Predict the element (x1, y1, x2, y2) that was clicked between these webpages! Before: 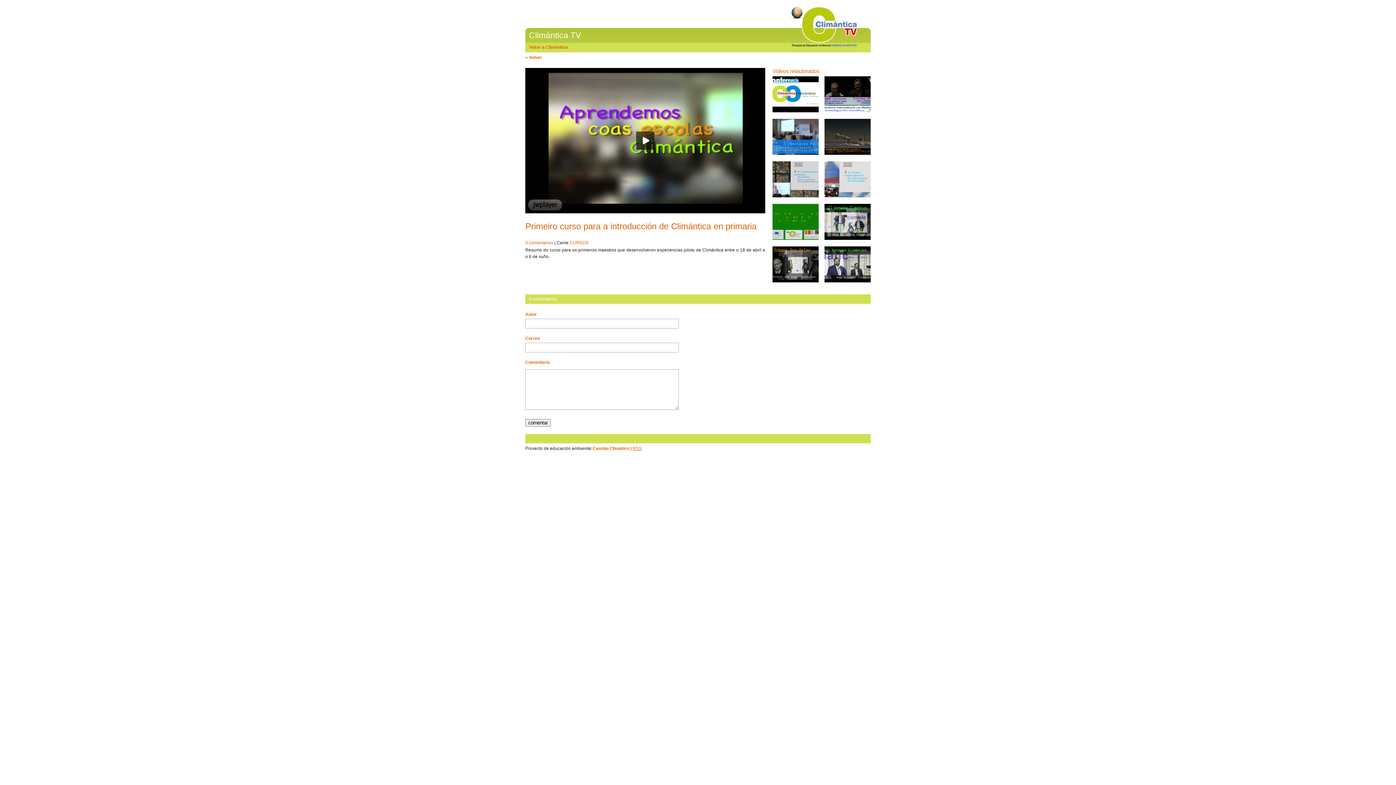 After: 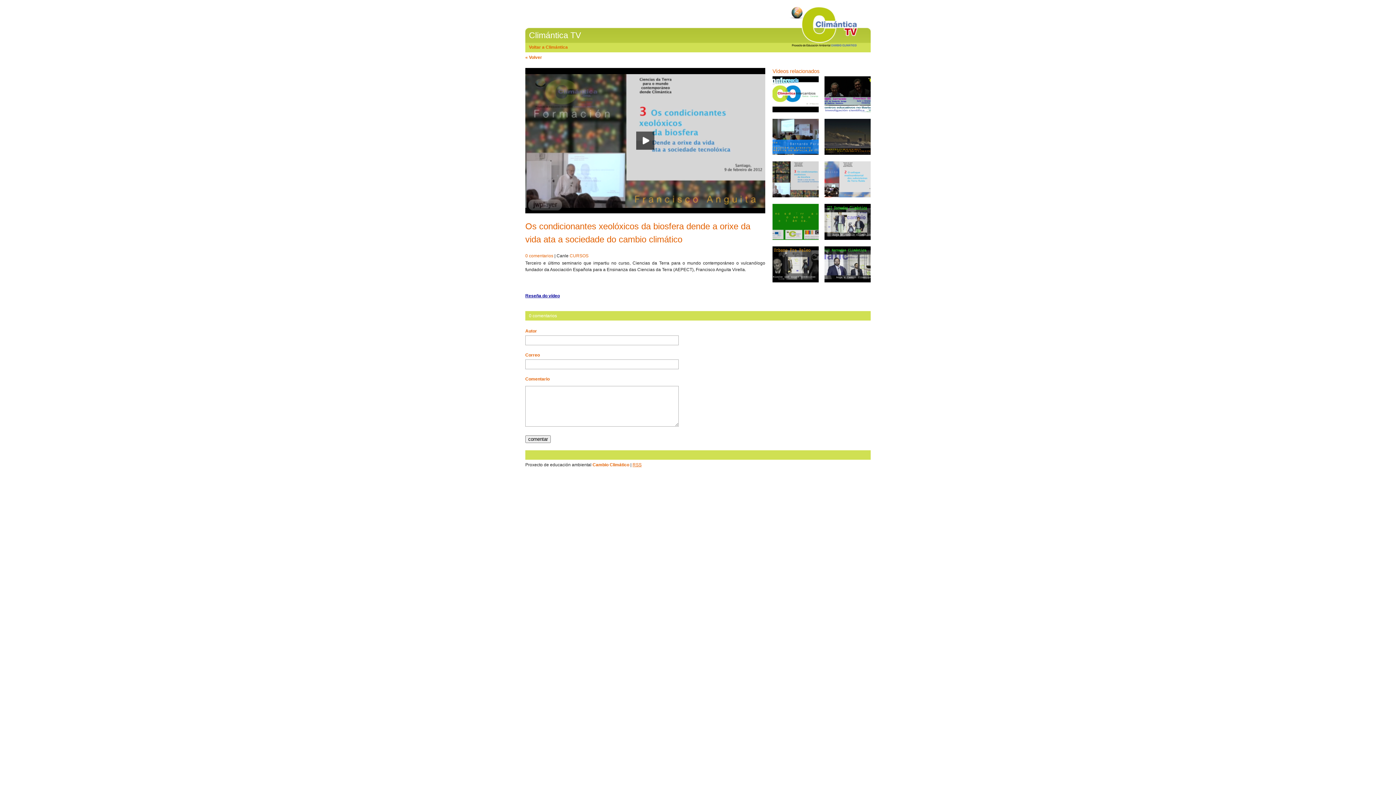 Action: bbox: (772, 193, 818, 198)